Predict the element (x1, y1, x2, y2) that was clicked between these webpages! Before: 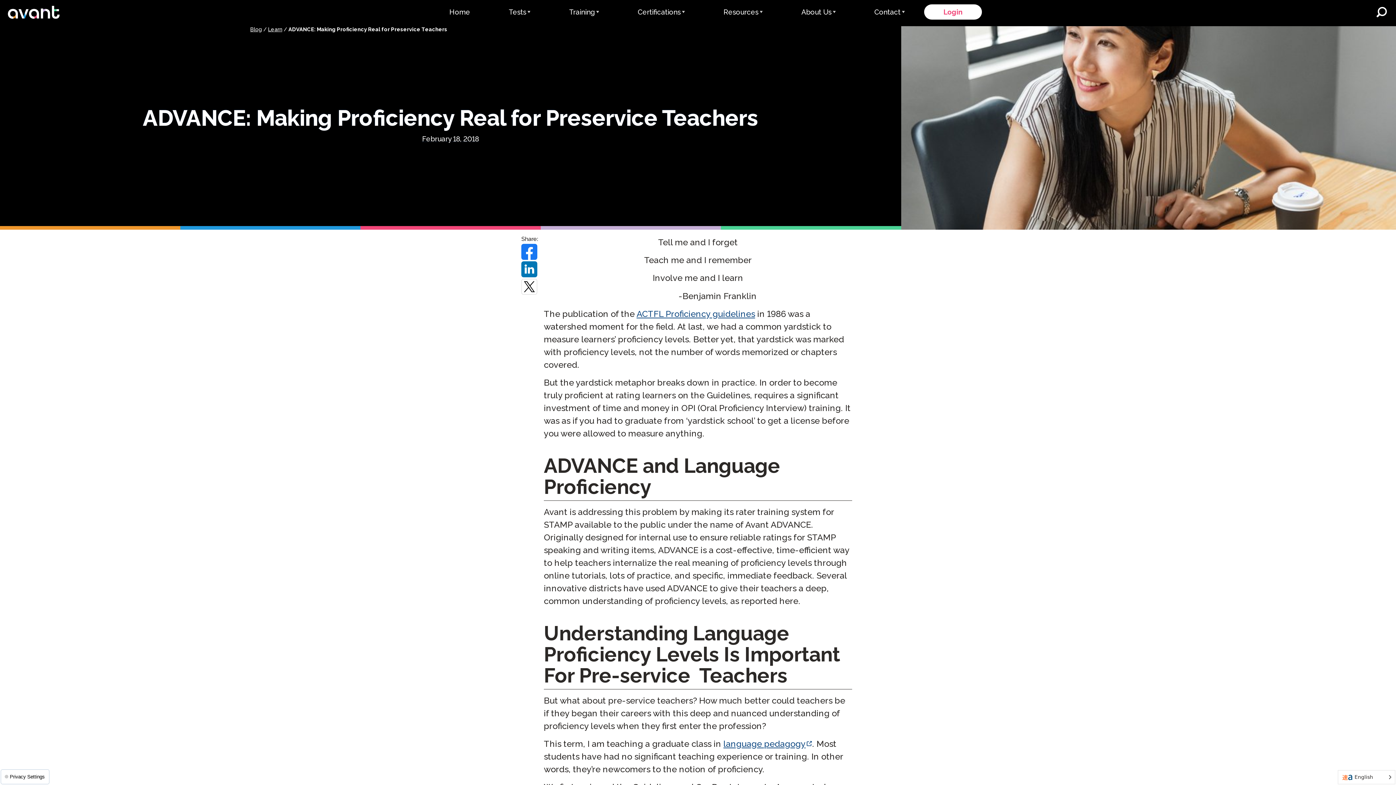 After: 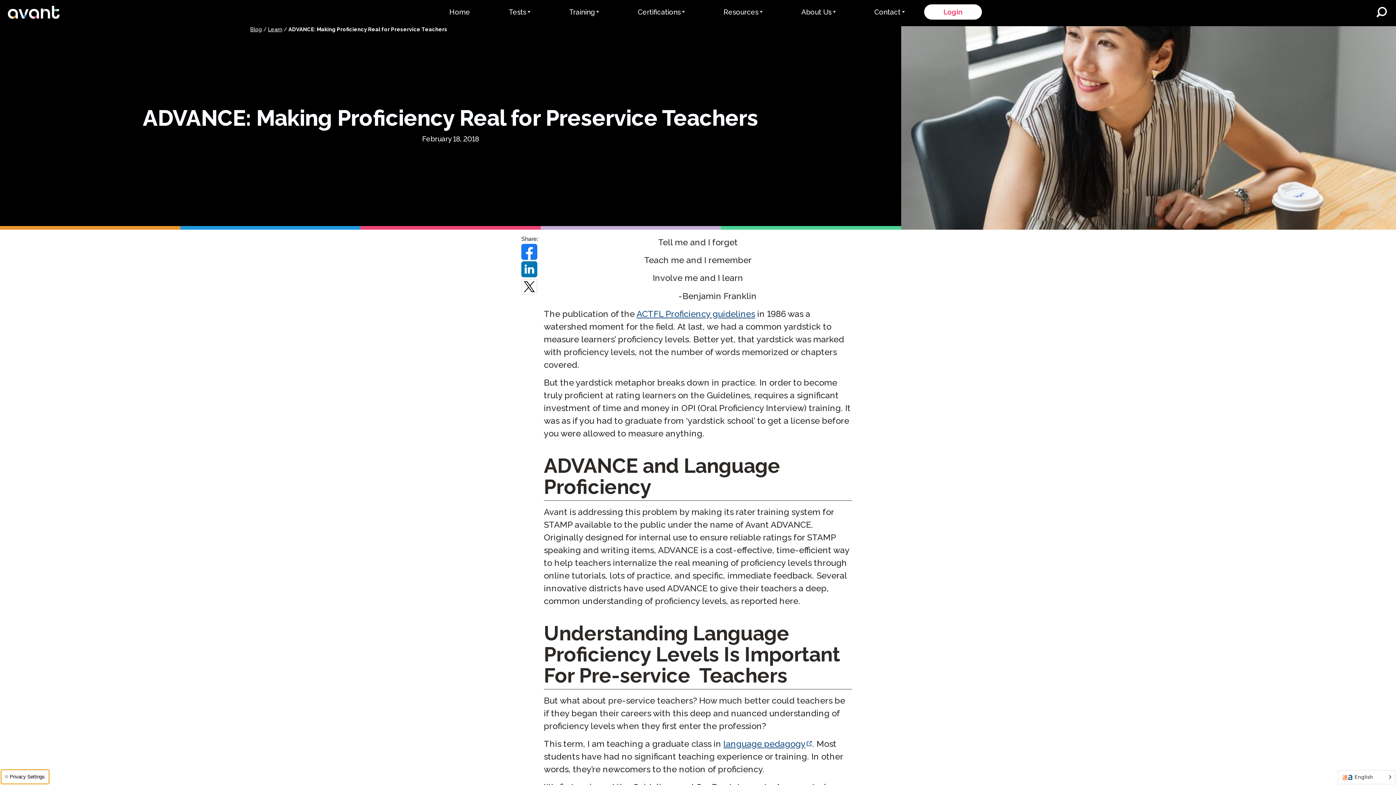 Action: bbox: (0, 769, 49, 784) label:  Privacy Settings